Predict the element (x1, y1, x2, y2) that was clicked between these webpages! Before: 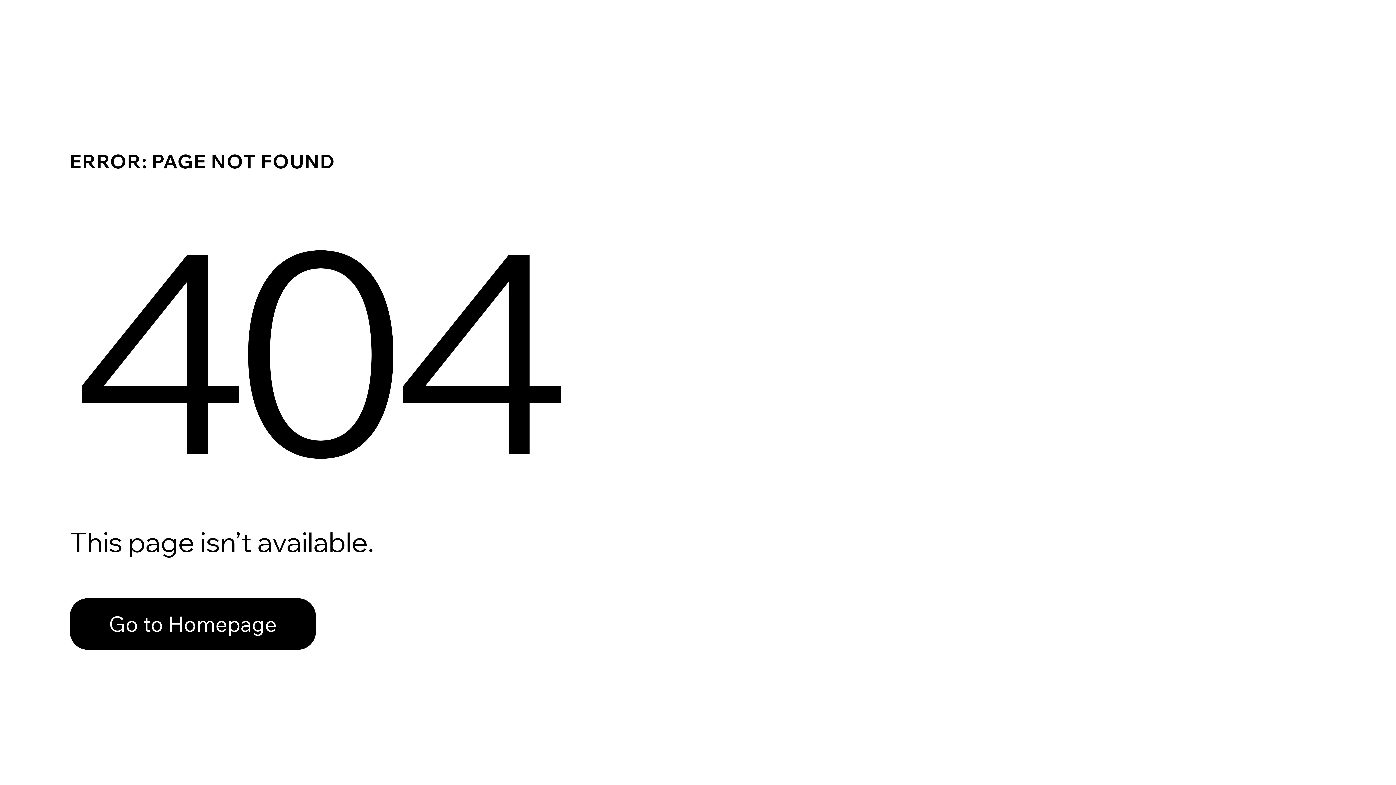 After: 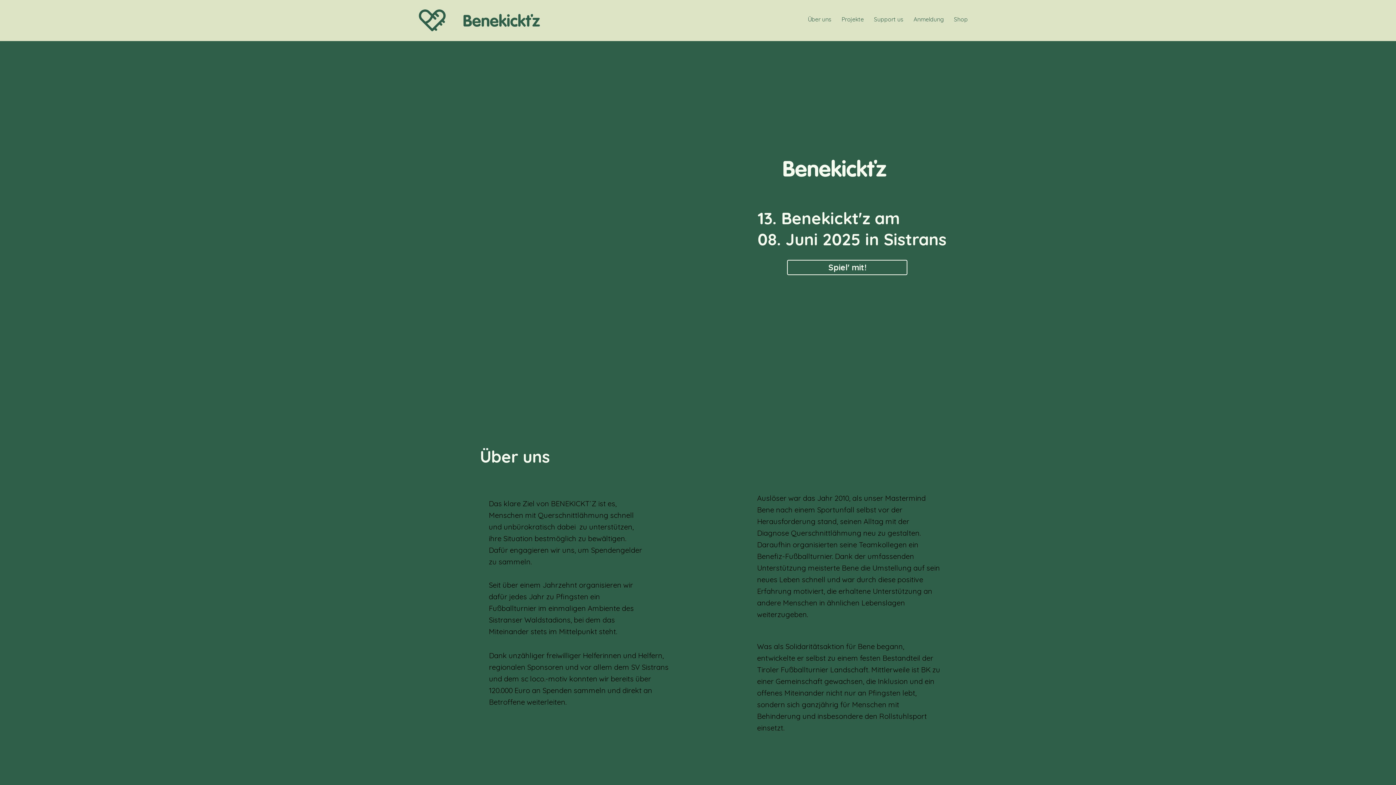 Action: label: Go to Homepage bbox: (69, 598, 316, 650)